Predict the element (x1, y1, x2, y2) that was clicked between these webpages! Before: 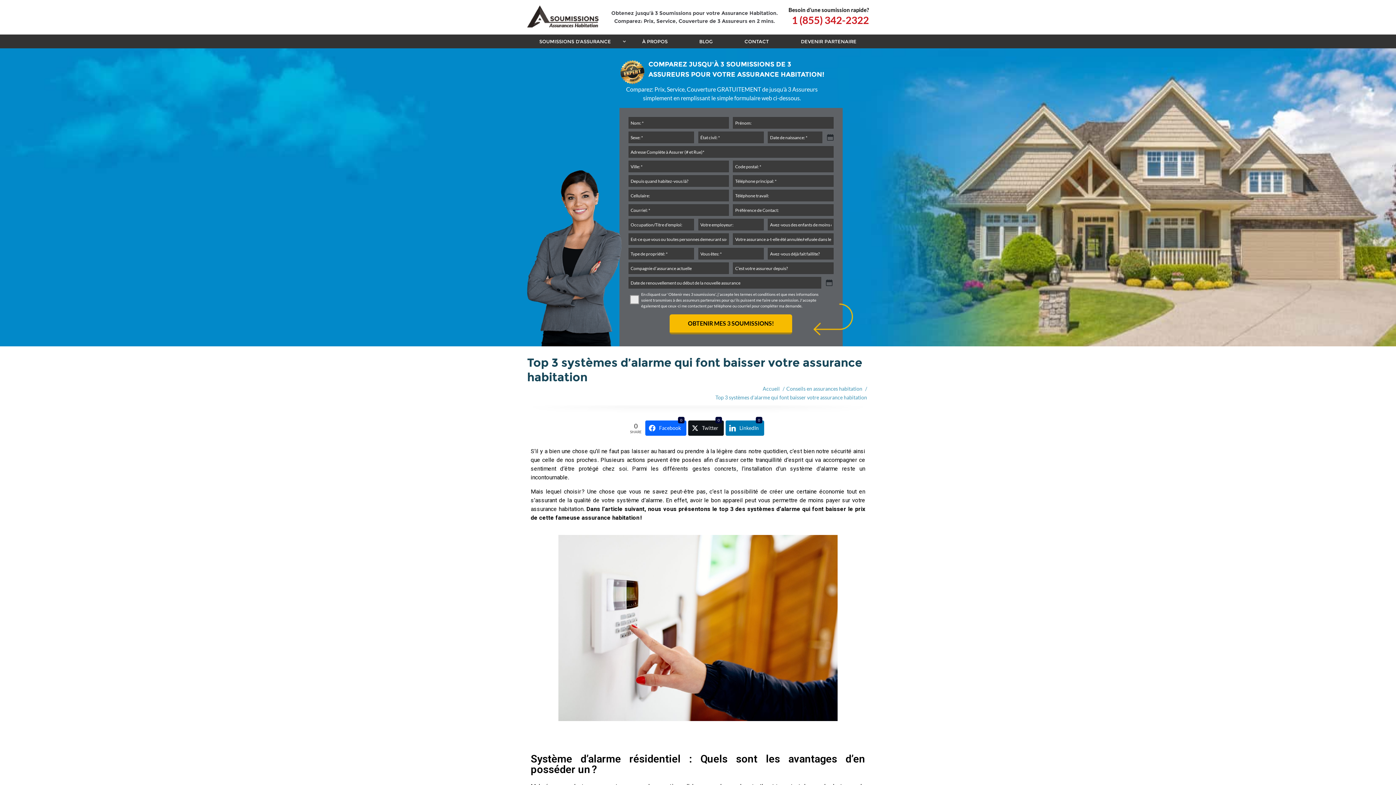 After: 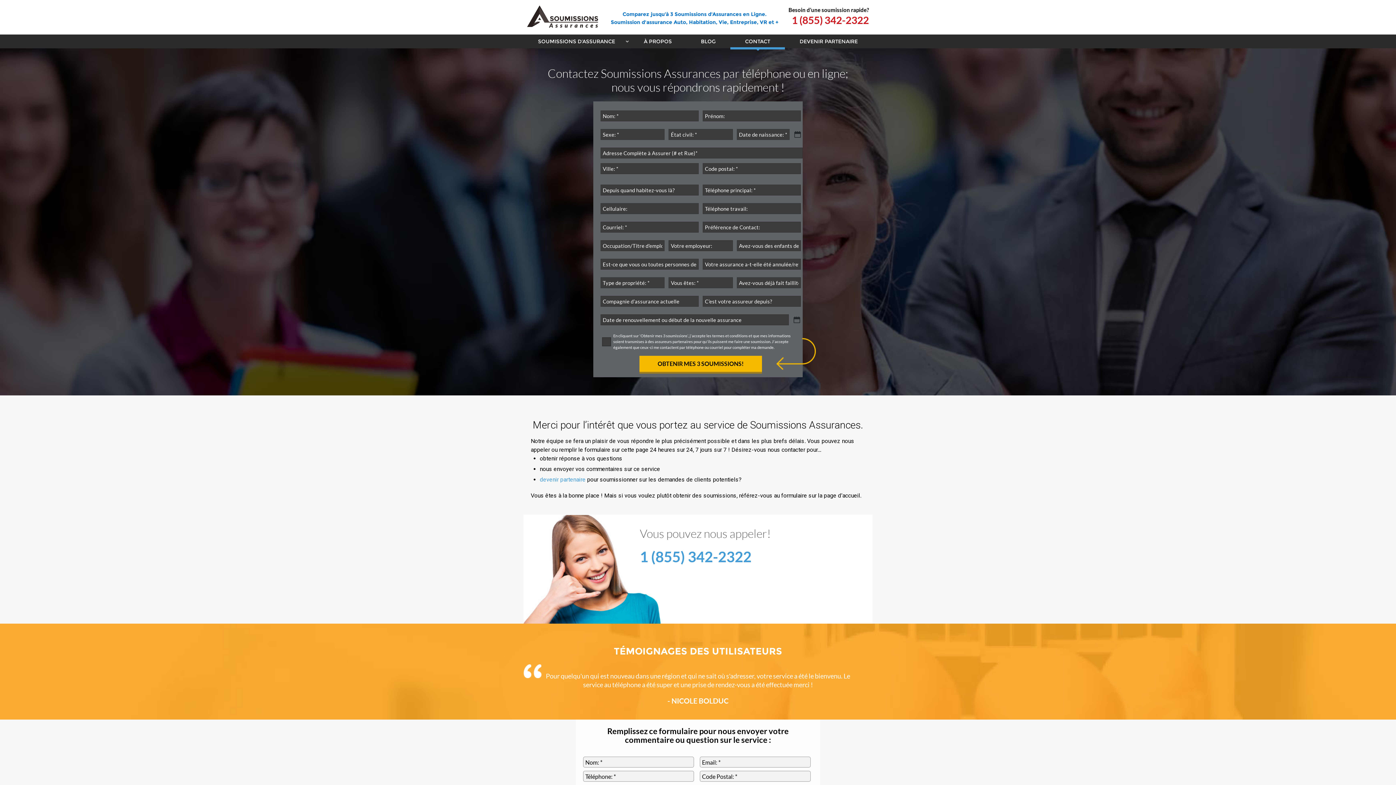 Action: label: CONTACT bbox: (728, 34, 785, 48)